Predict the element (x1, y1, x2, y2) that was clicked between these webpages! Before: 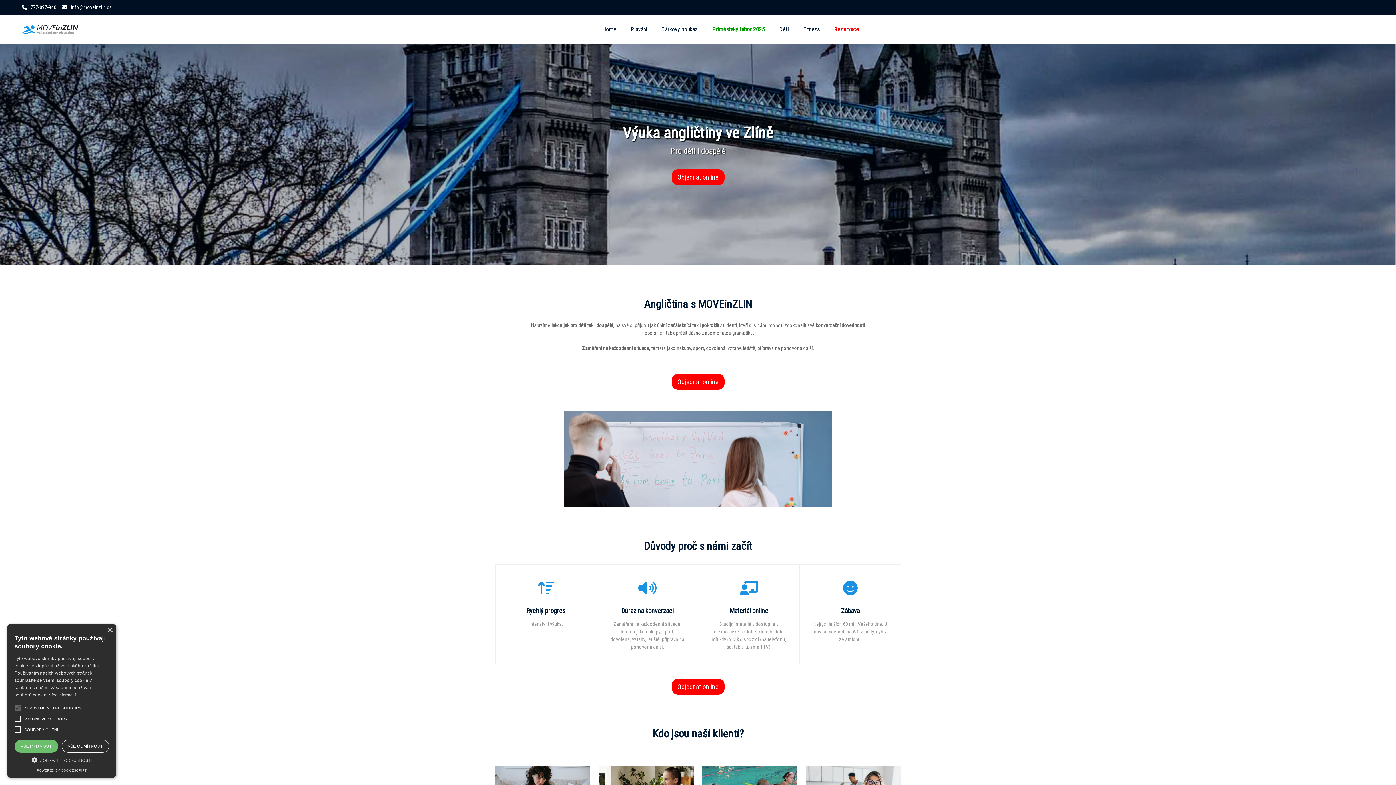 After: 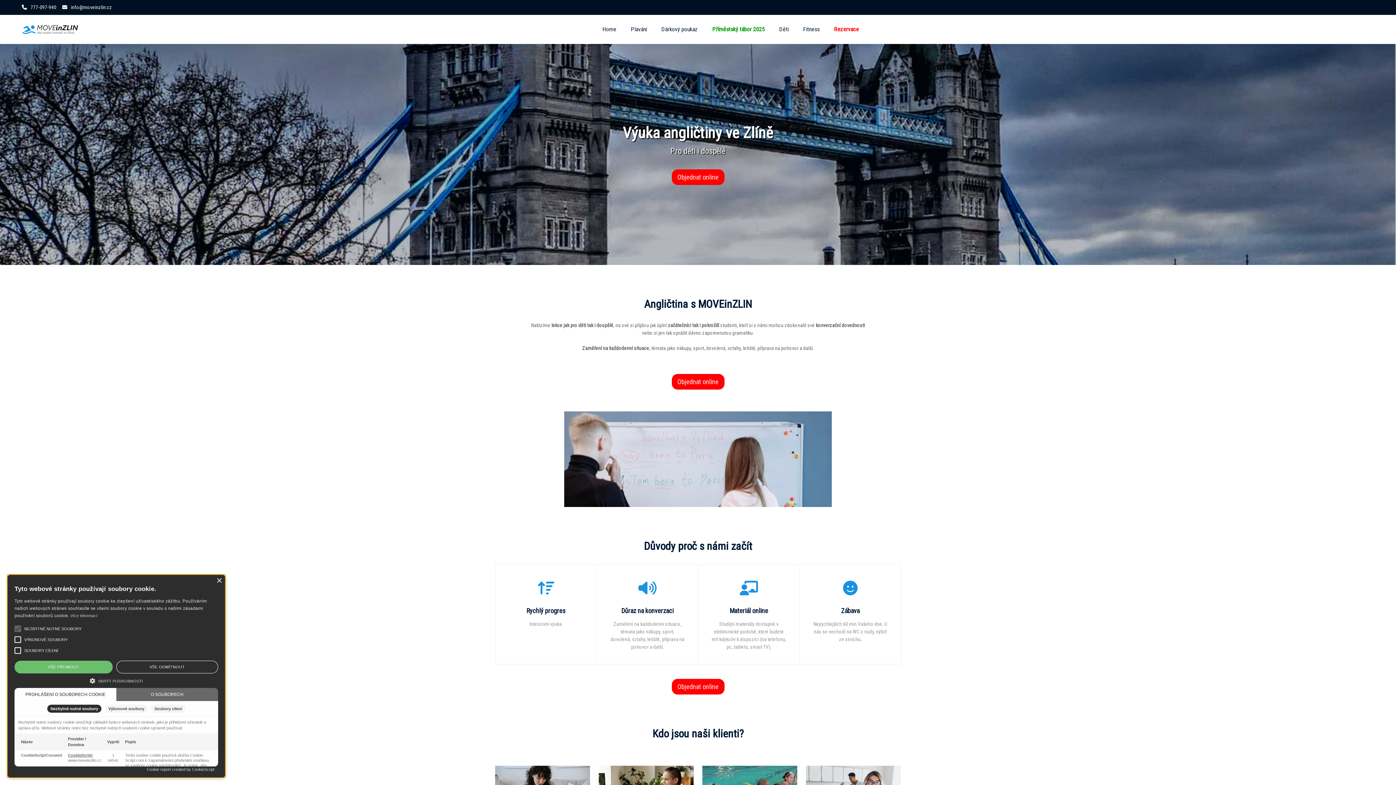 Action: label:  ZOBRAZIT PODROBNOSTI bbox: (14, 756, 109, 763)